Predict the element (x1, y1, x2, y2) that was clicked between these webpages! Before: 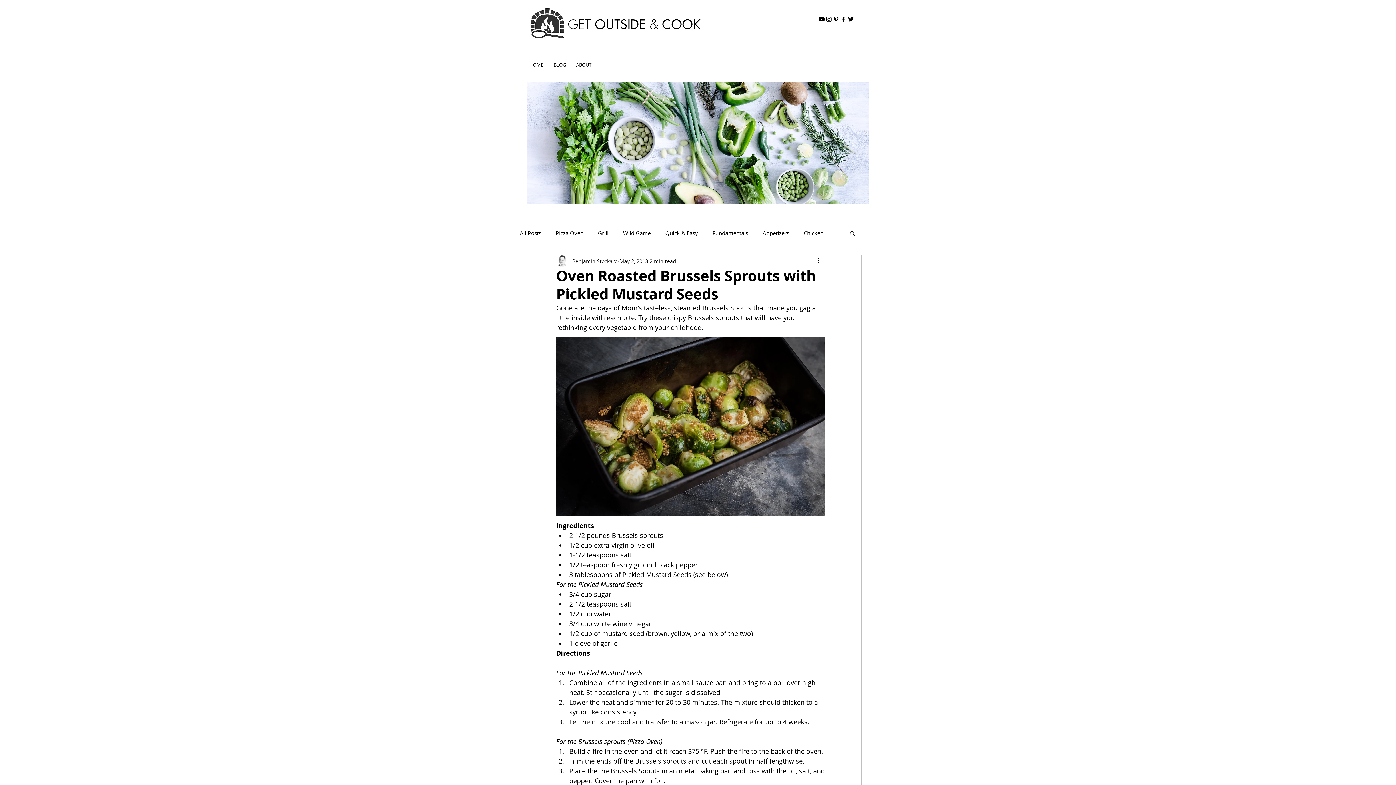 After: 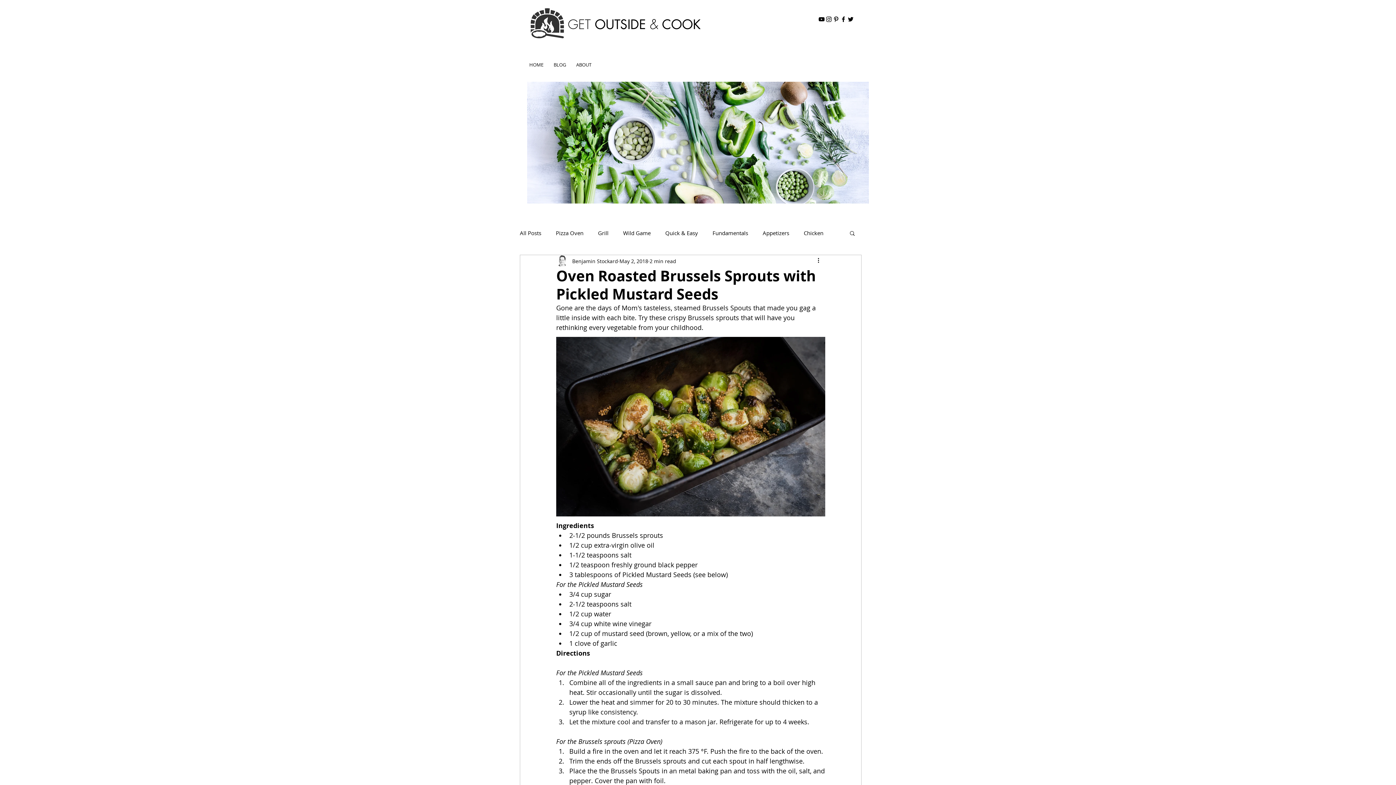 Action: bbox: (840, 15, 847, 22) label: Black Facebook Icon